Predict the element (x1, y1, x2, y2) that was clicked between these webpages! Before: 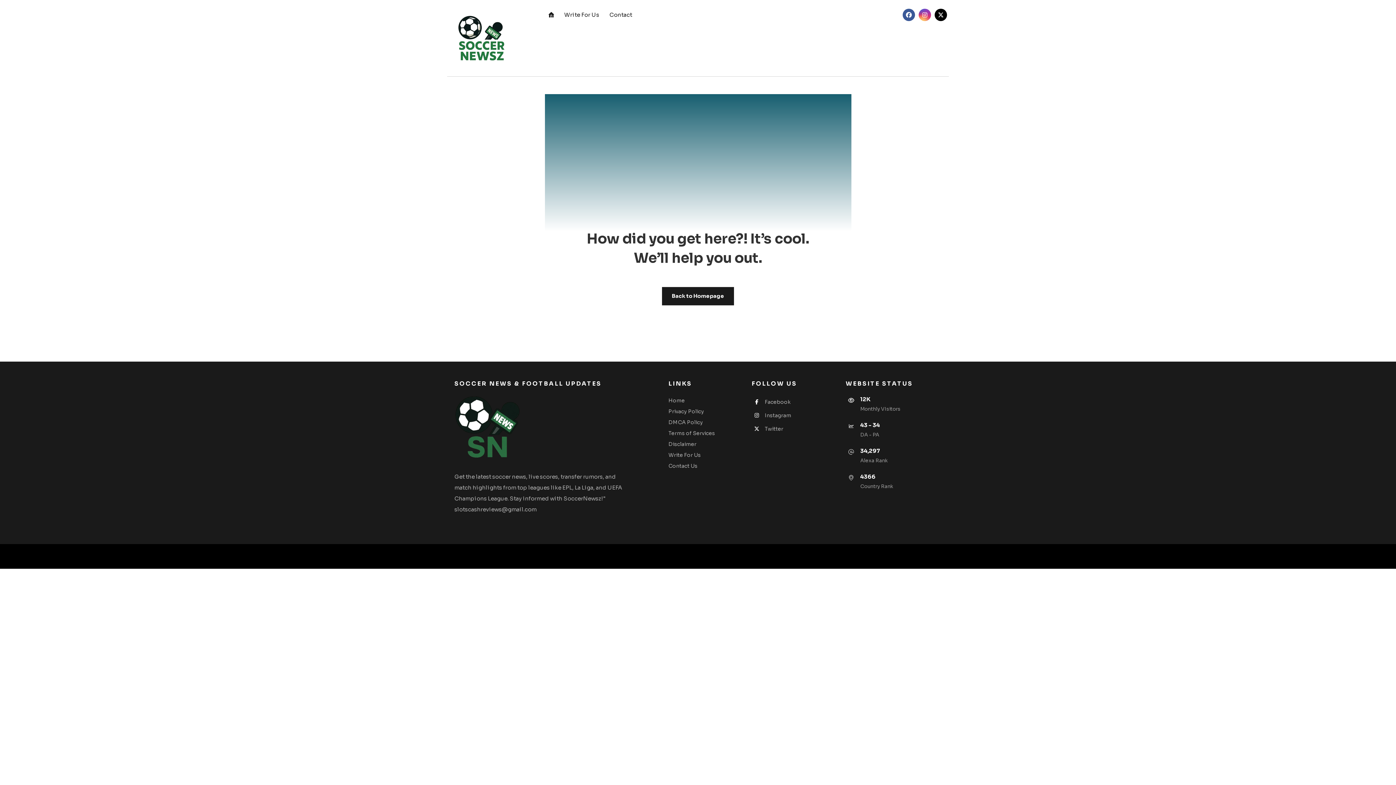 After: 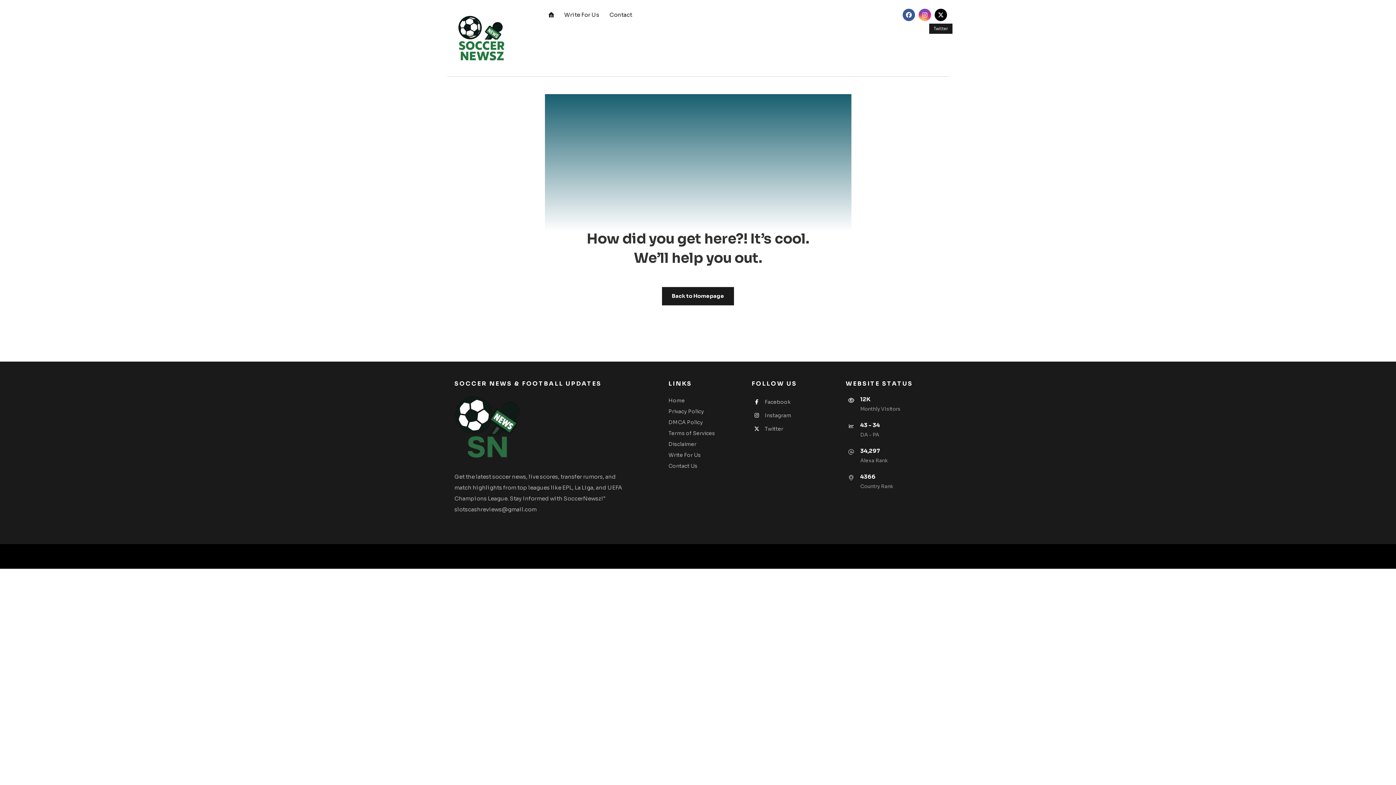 Action: label: Twitter bbox: (934, 8, 947, 21)